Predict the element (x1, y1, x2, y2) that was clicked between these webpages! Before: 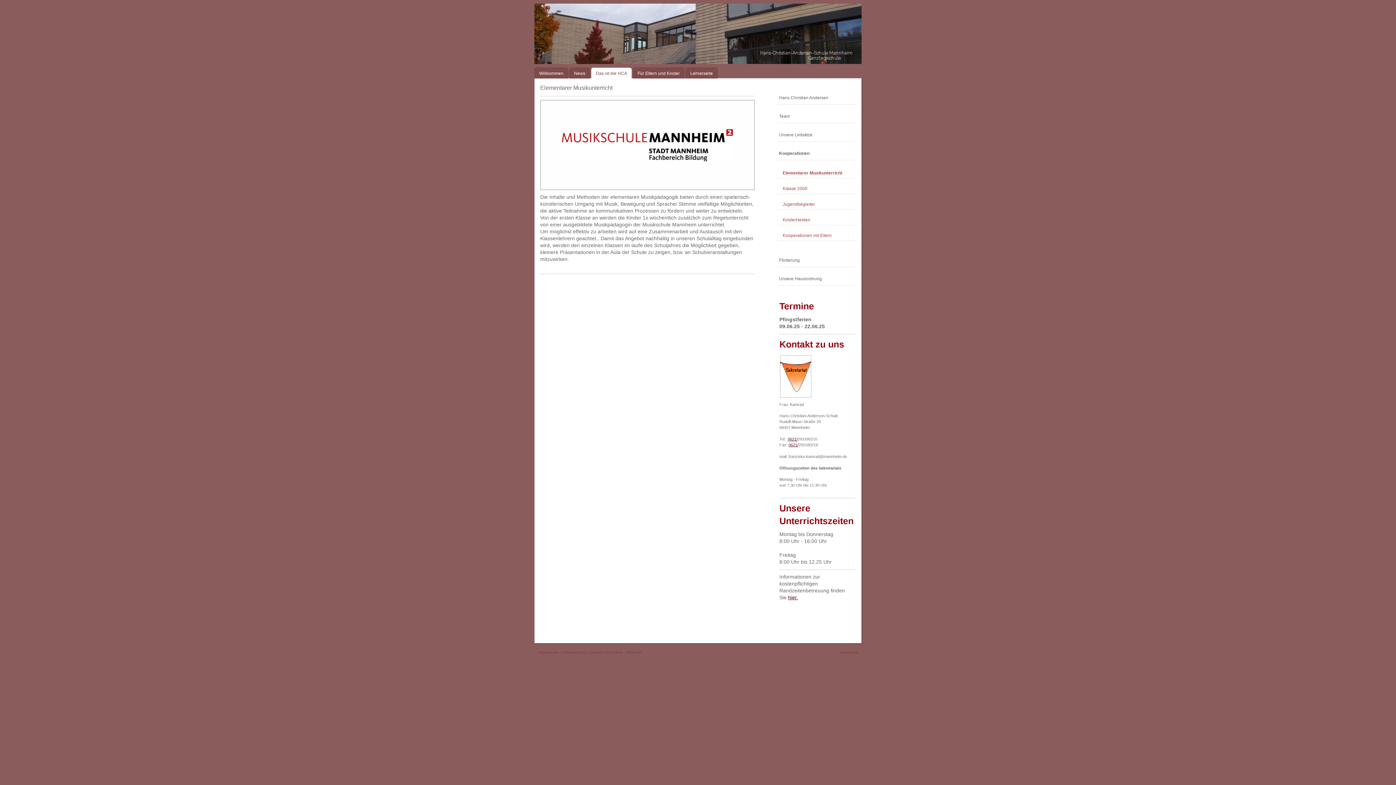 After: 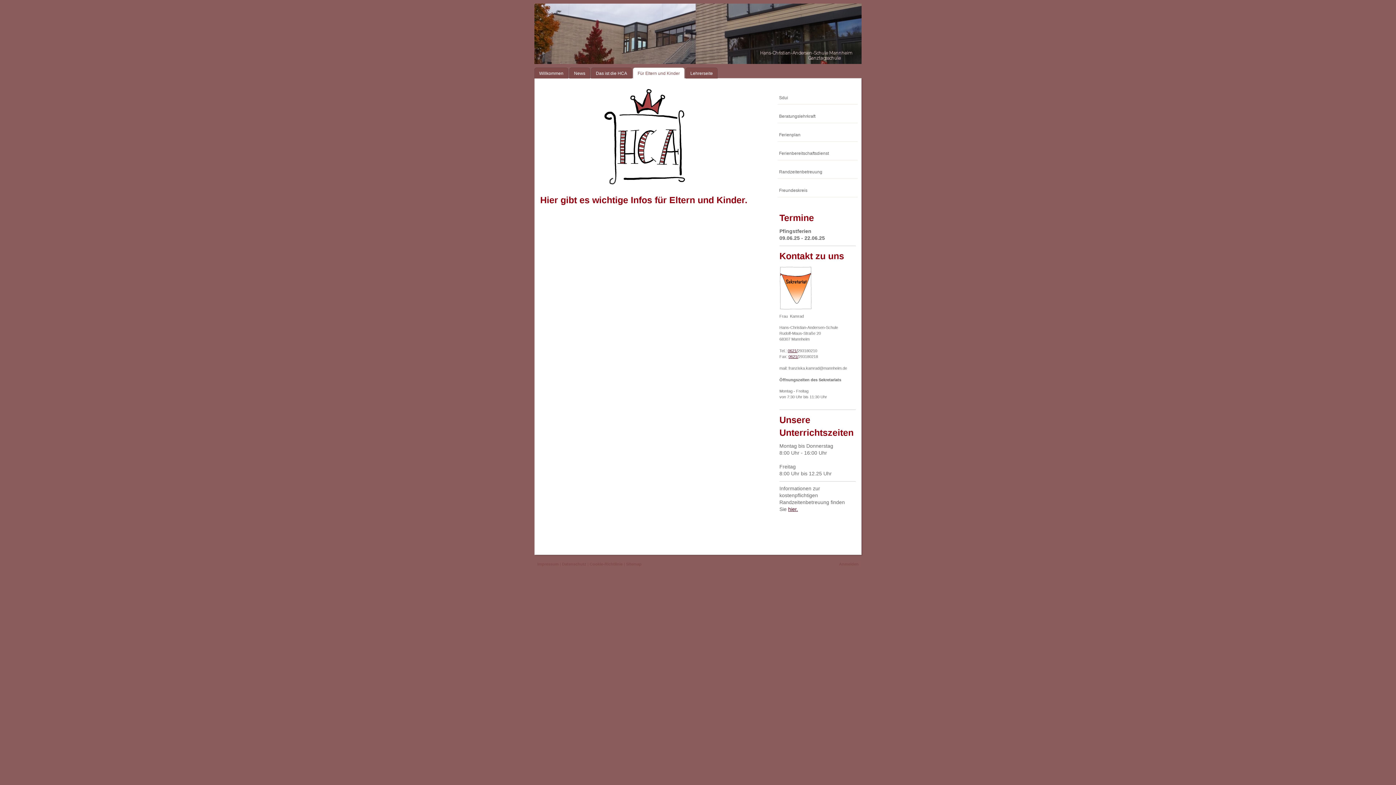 Action: bbox: (633, 67, 684, 78) label: Für Eltern und Kinder